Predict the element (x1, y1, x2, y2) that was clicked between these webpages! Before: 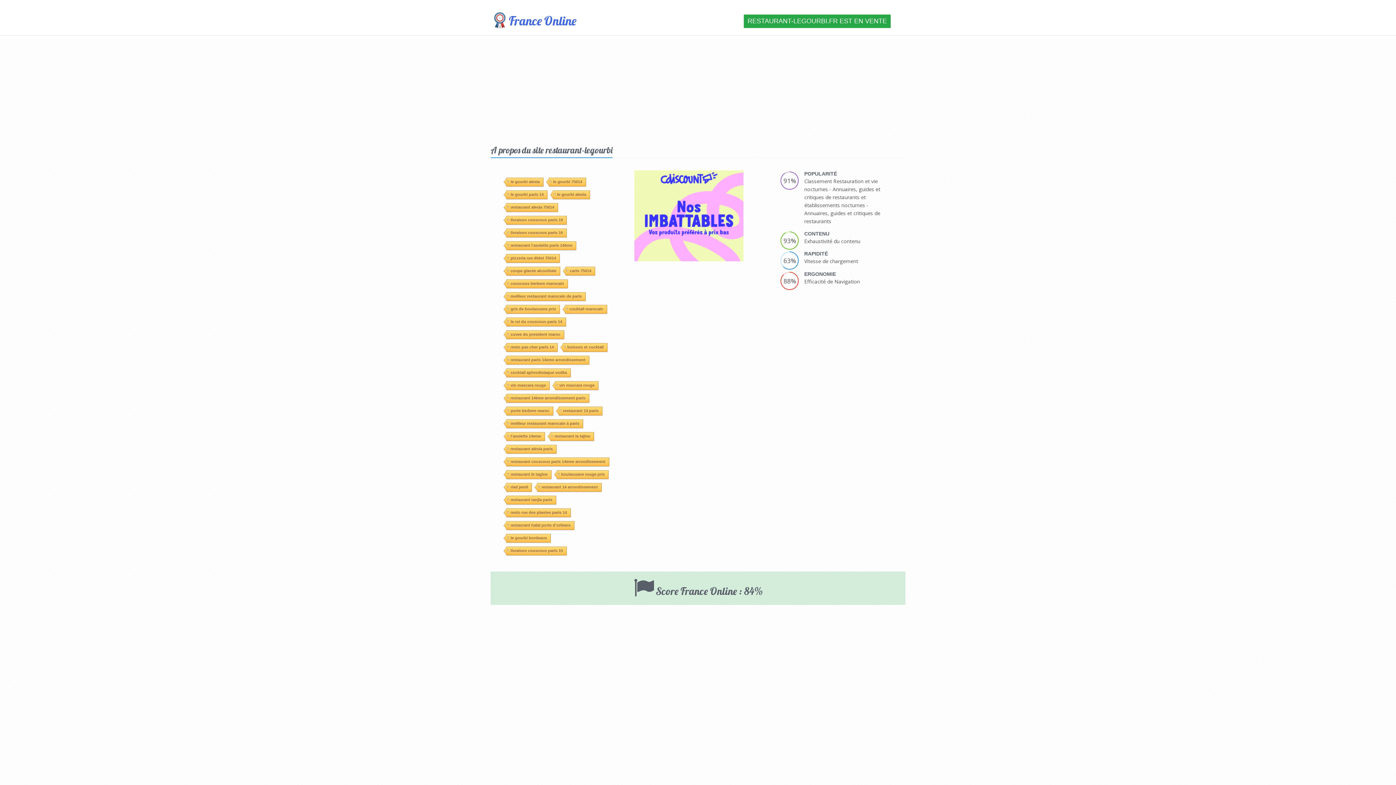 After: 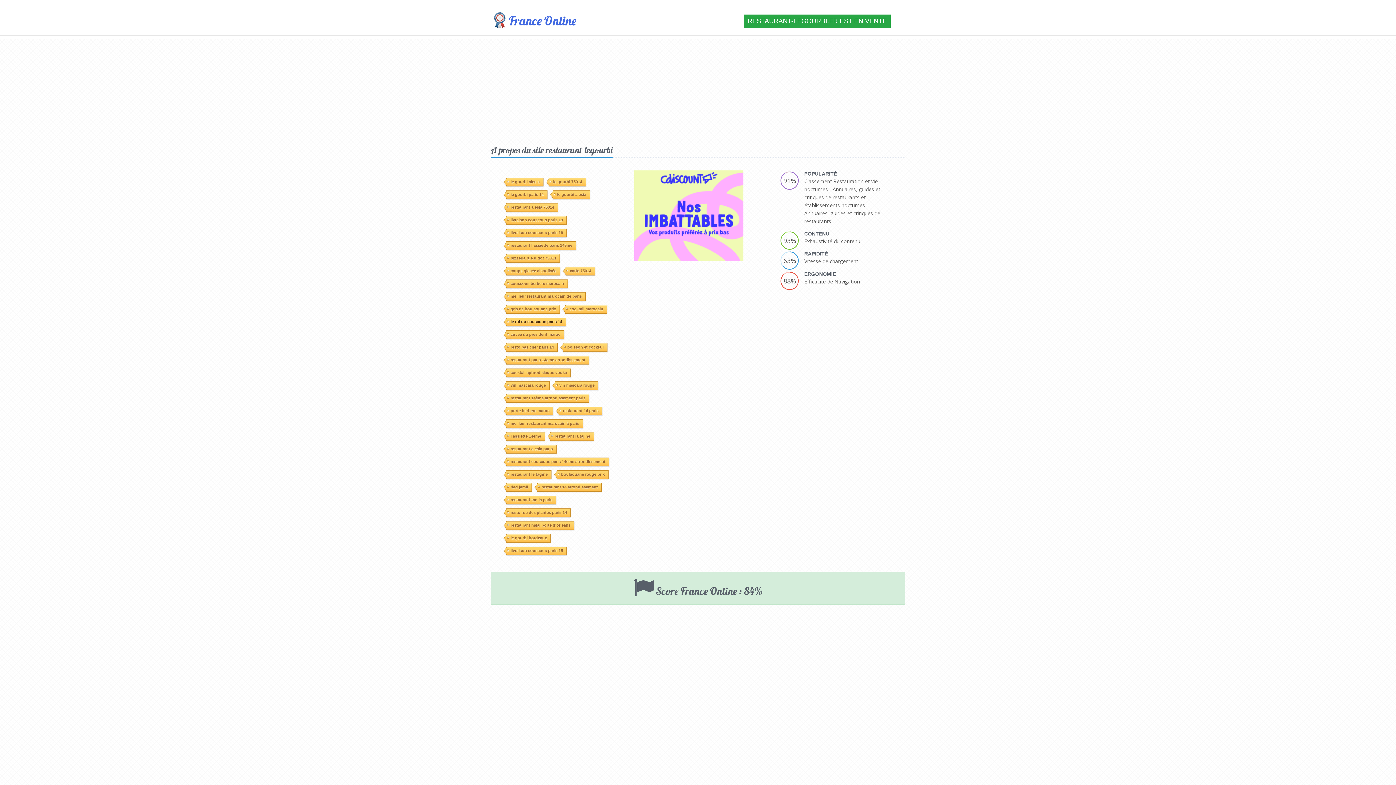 Action: bbox: (506, 214, 566, 223) label: le roi du couscous paris 14